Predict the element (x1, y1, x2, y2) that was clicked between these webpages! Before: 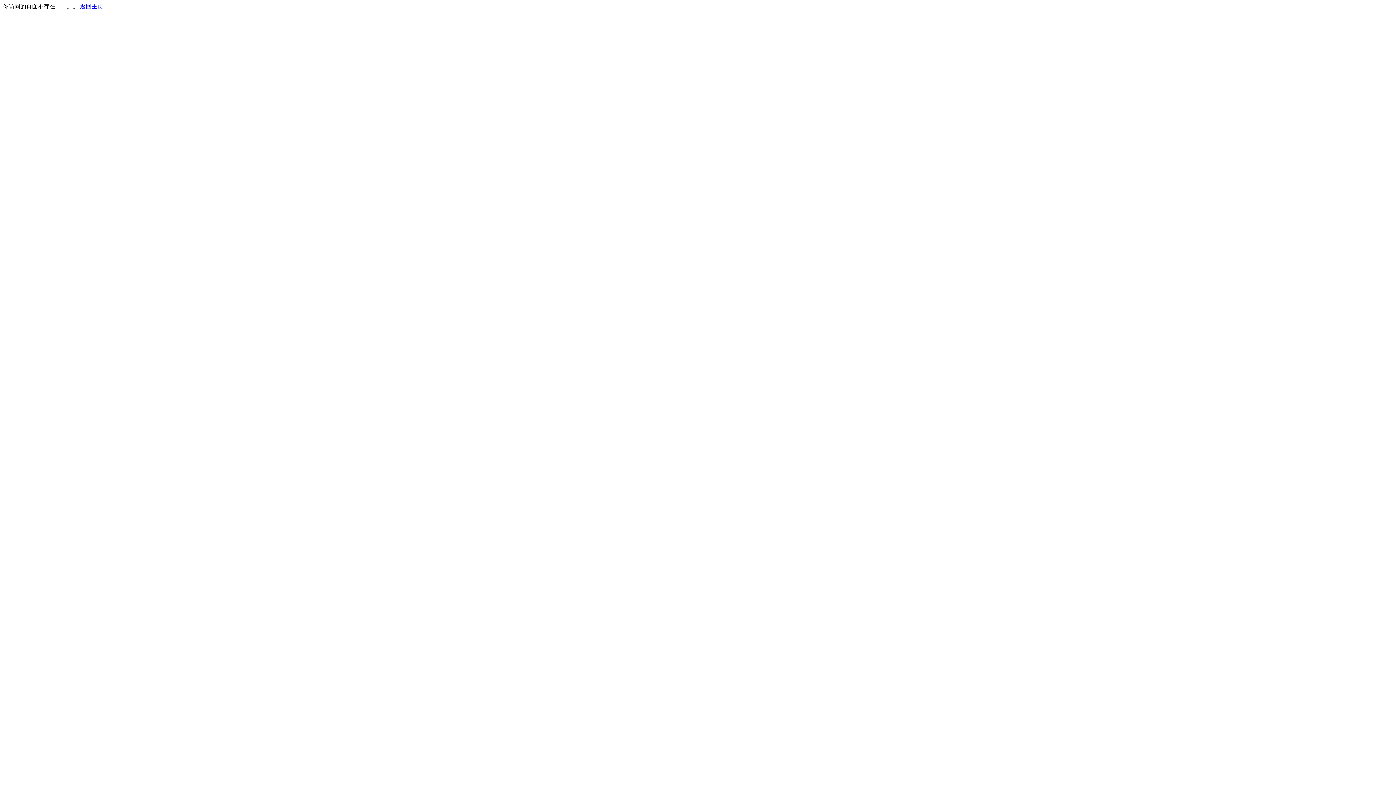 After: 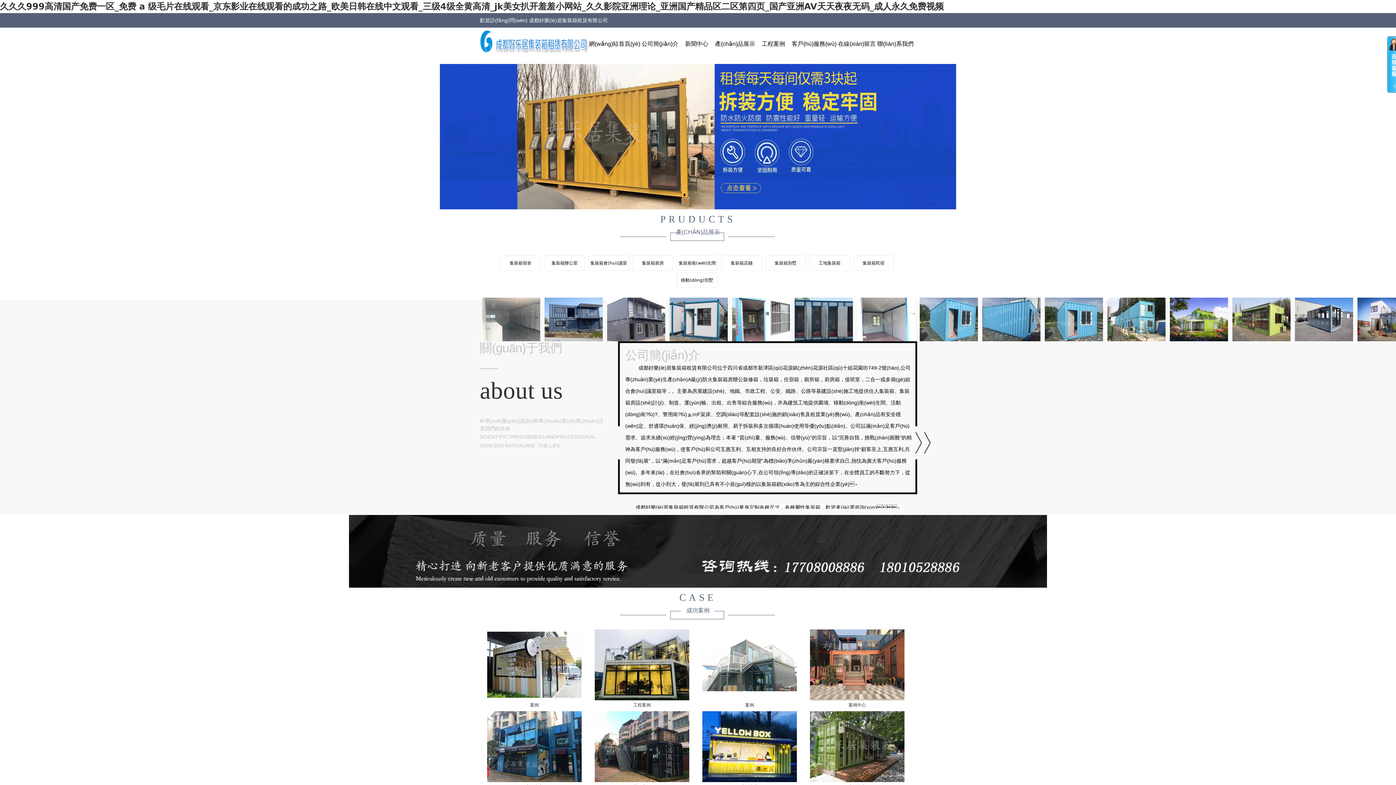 Action: label: 返回主页 bbox: (80, 3, 103, 9)